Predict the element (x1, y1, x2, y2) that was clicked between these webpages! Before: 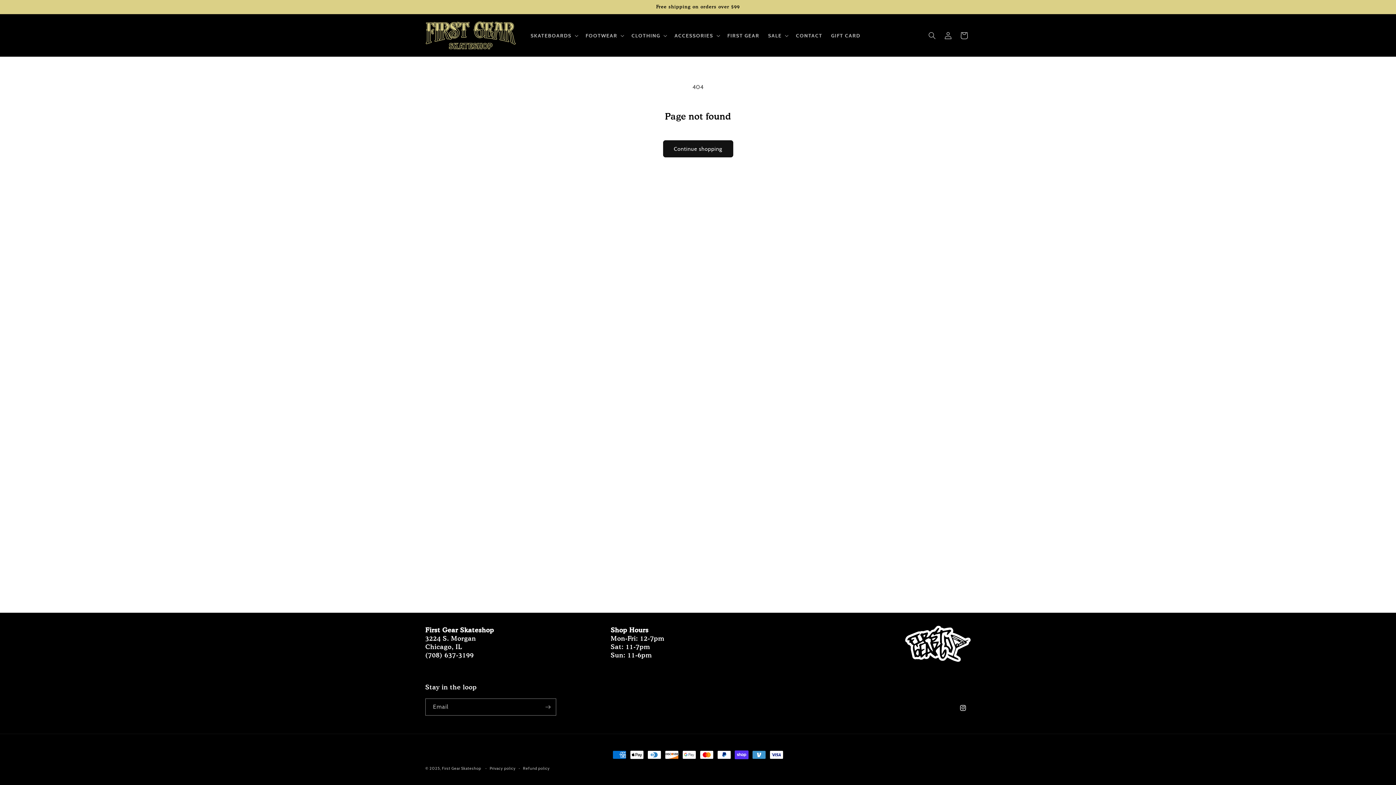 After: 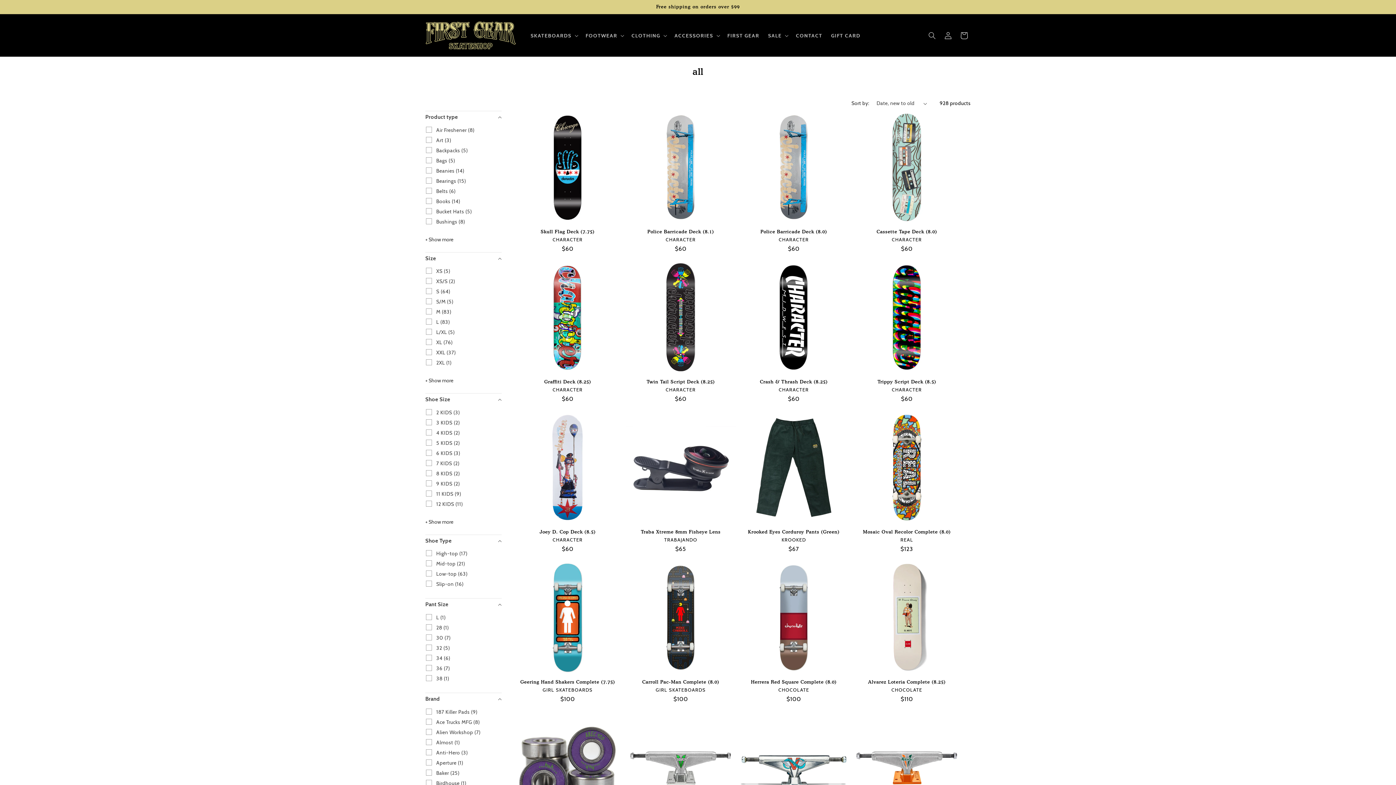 Action: label: Continue shopping bbox: (663, 140, 733, 157)